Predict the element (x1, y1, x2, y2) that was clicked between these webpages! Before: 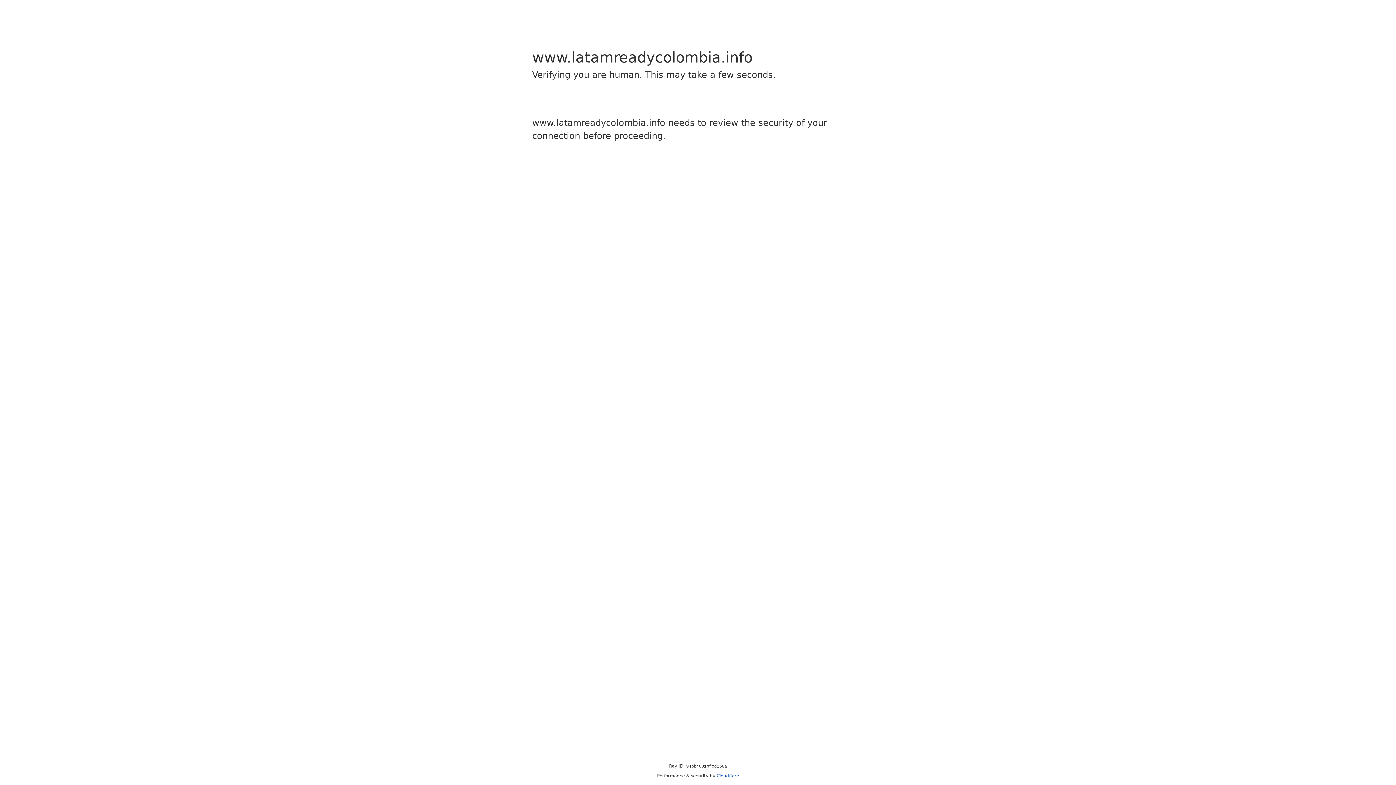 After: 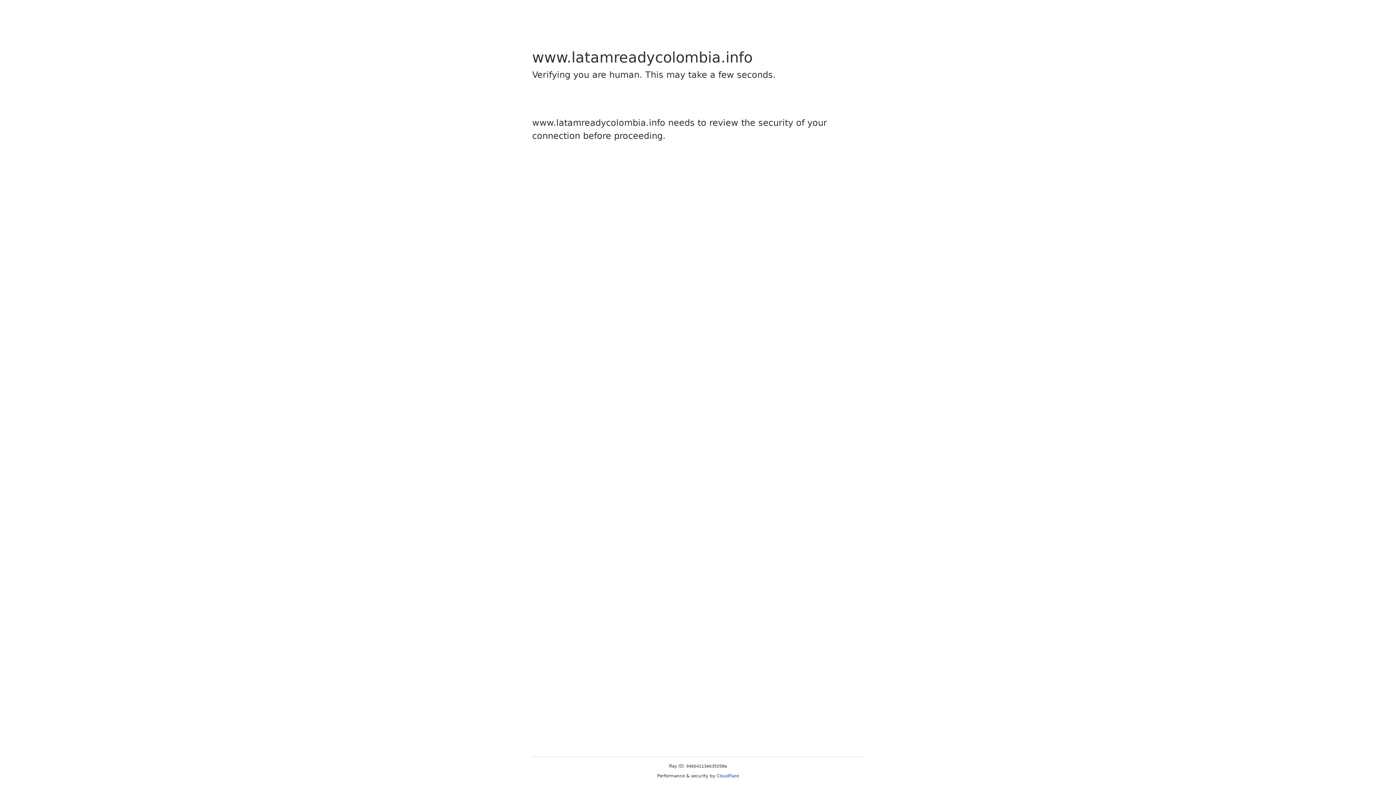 Action: bbox: (716, 773, 739, 778) label: Cloudflare